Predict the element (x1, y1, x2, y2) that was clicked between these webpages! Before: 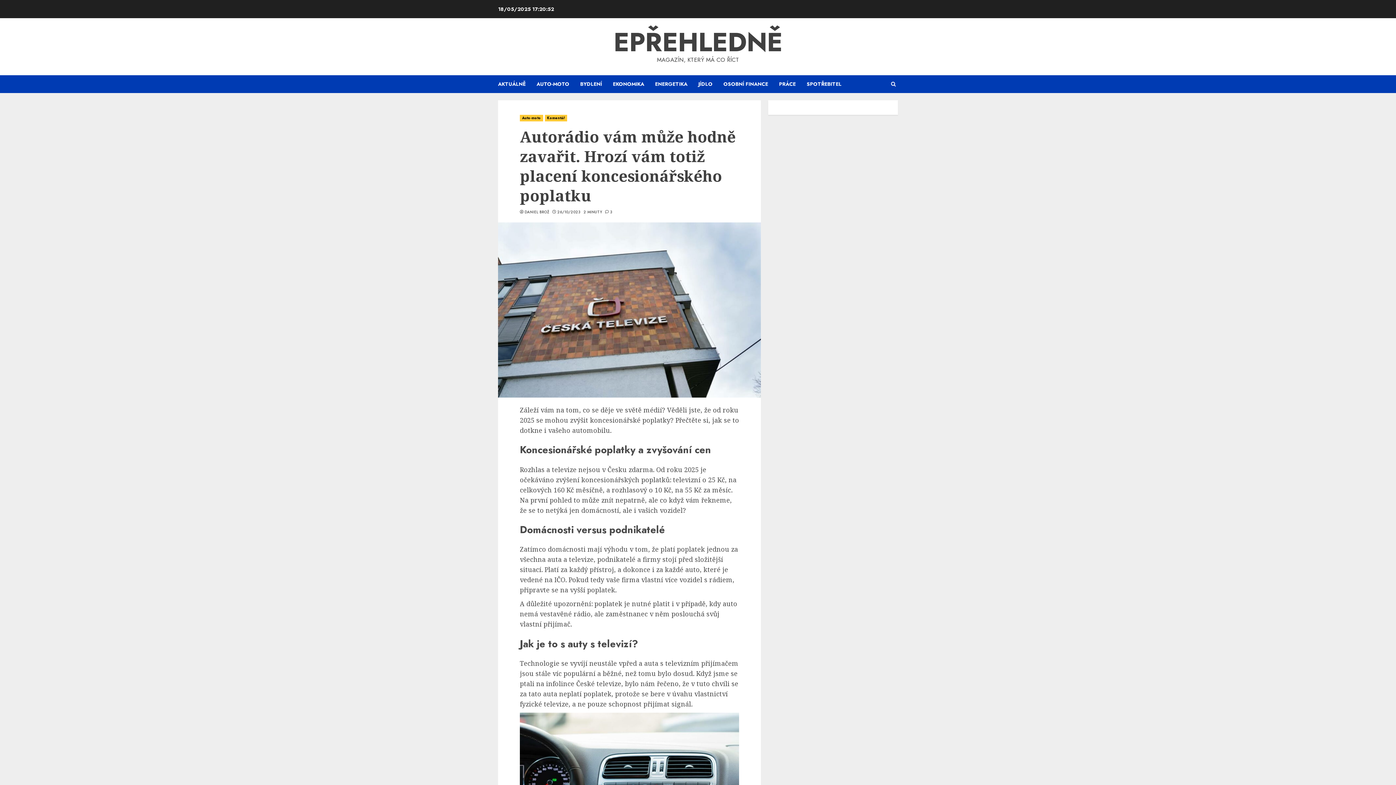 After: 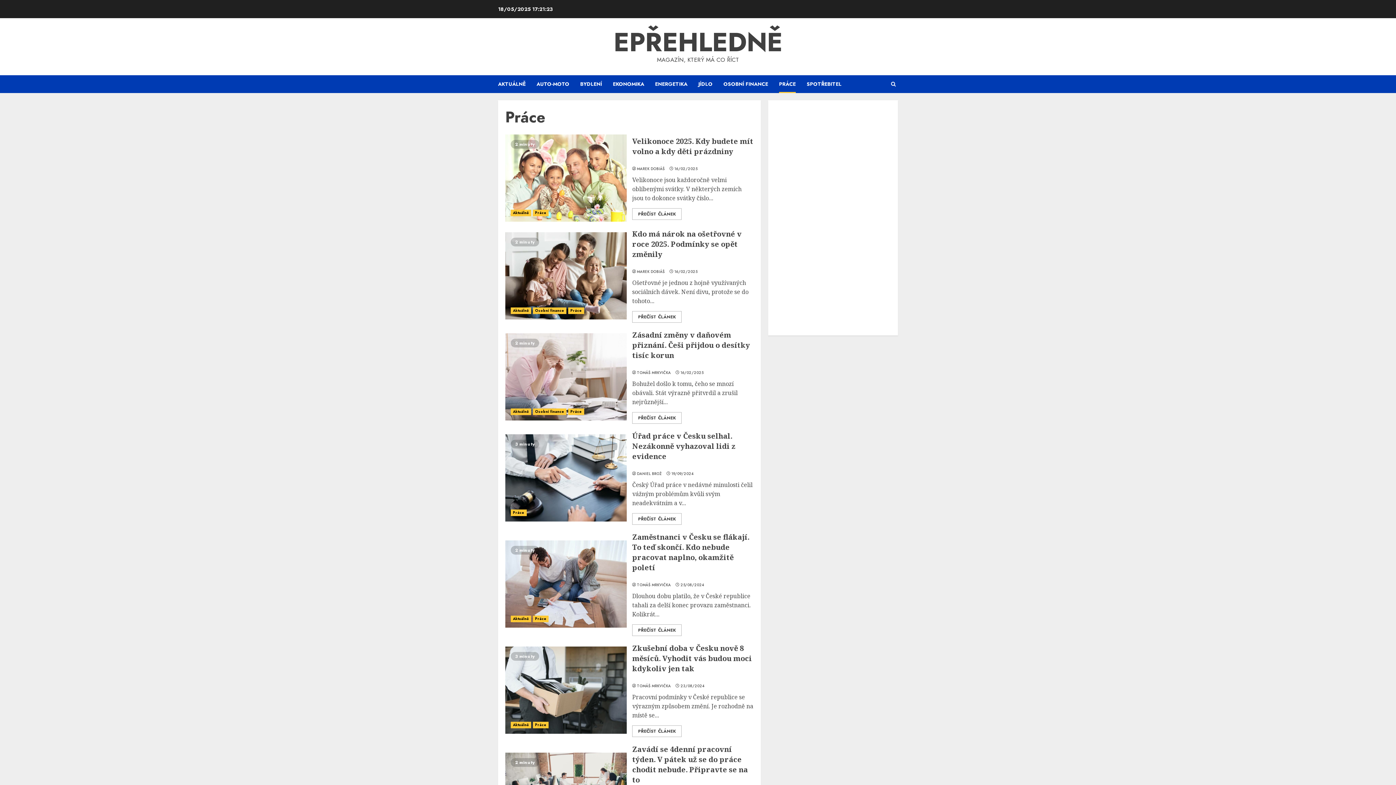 Action: bbox: (779, 75, 806, 93) label: PRÁCE